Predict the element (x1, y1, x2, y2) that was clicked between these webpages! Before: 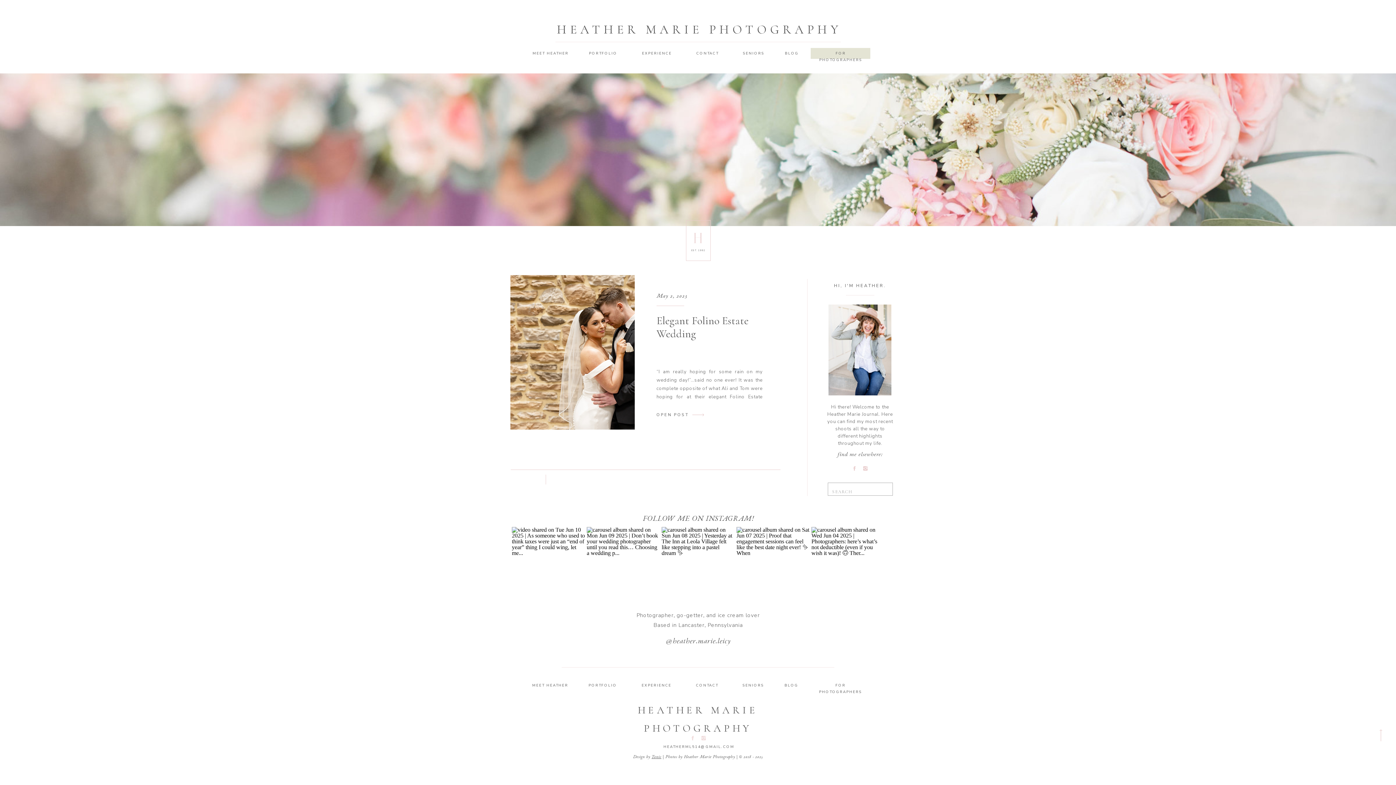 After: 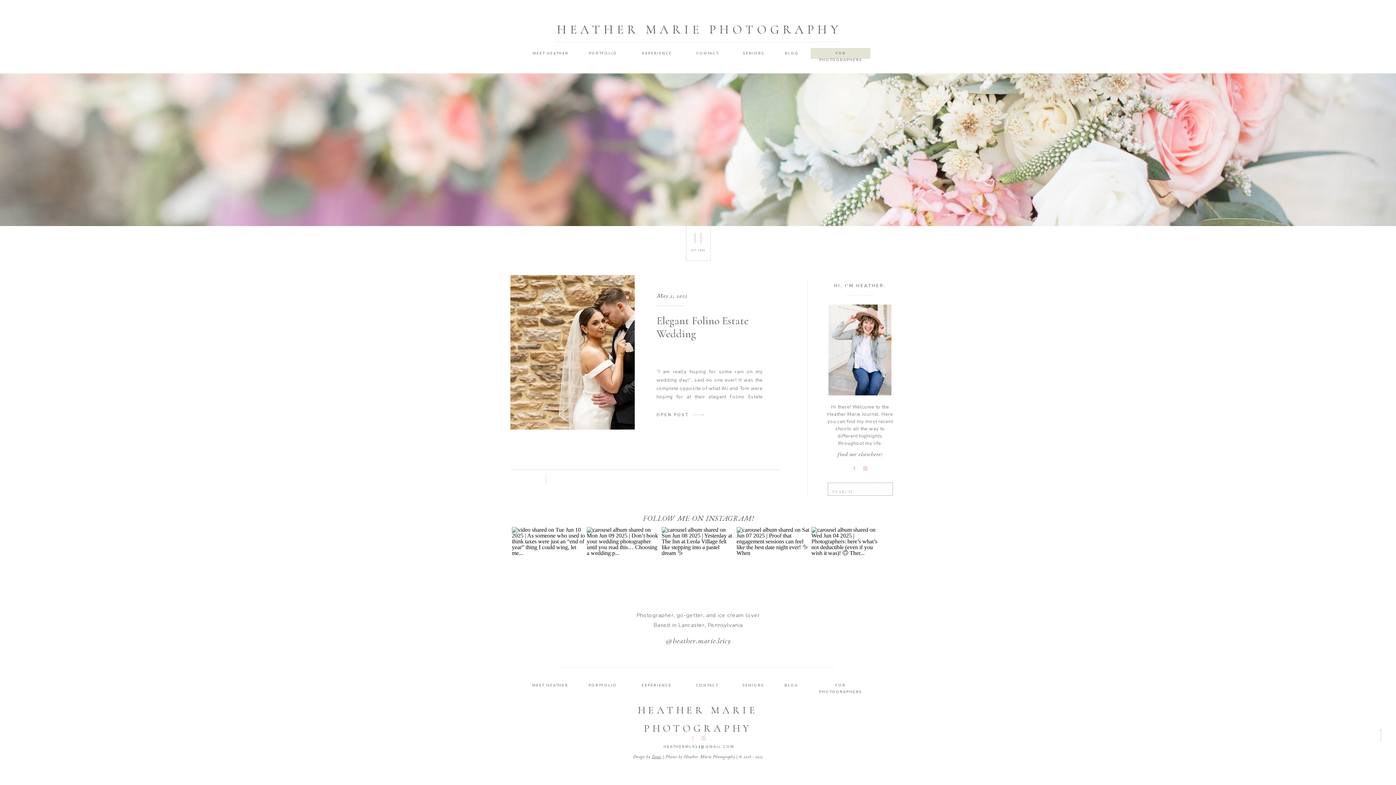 Action: bbox: (661, 527, 734, 600)